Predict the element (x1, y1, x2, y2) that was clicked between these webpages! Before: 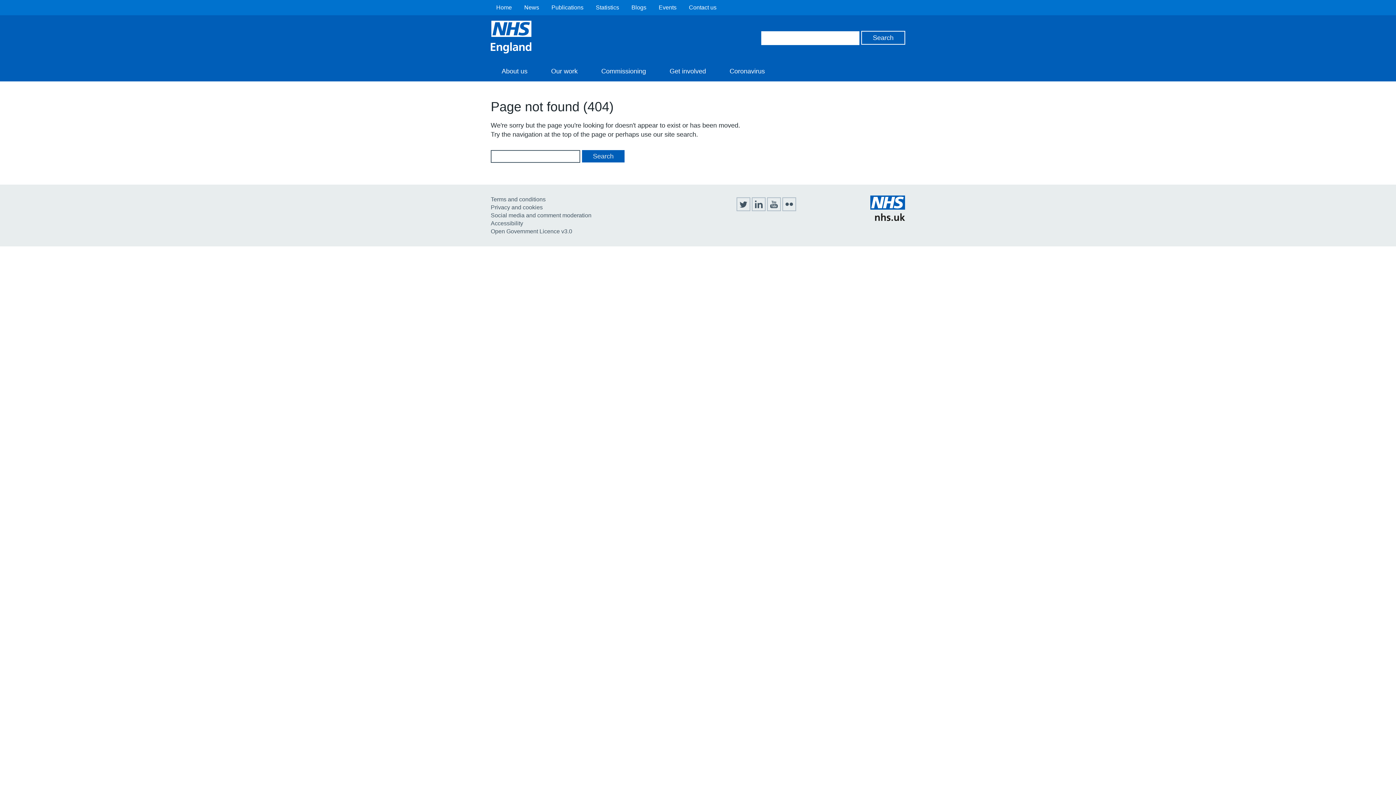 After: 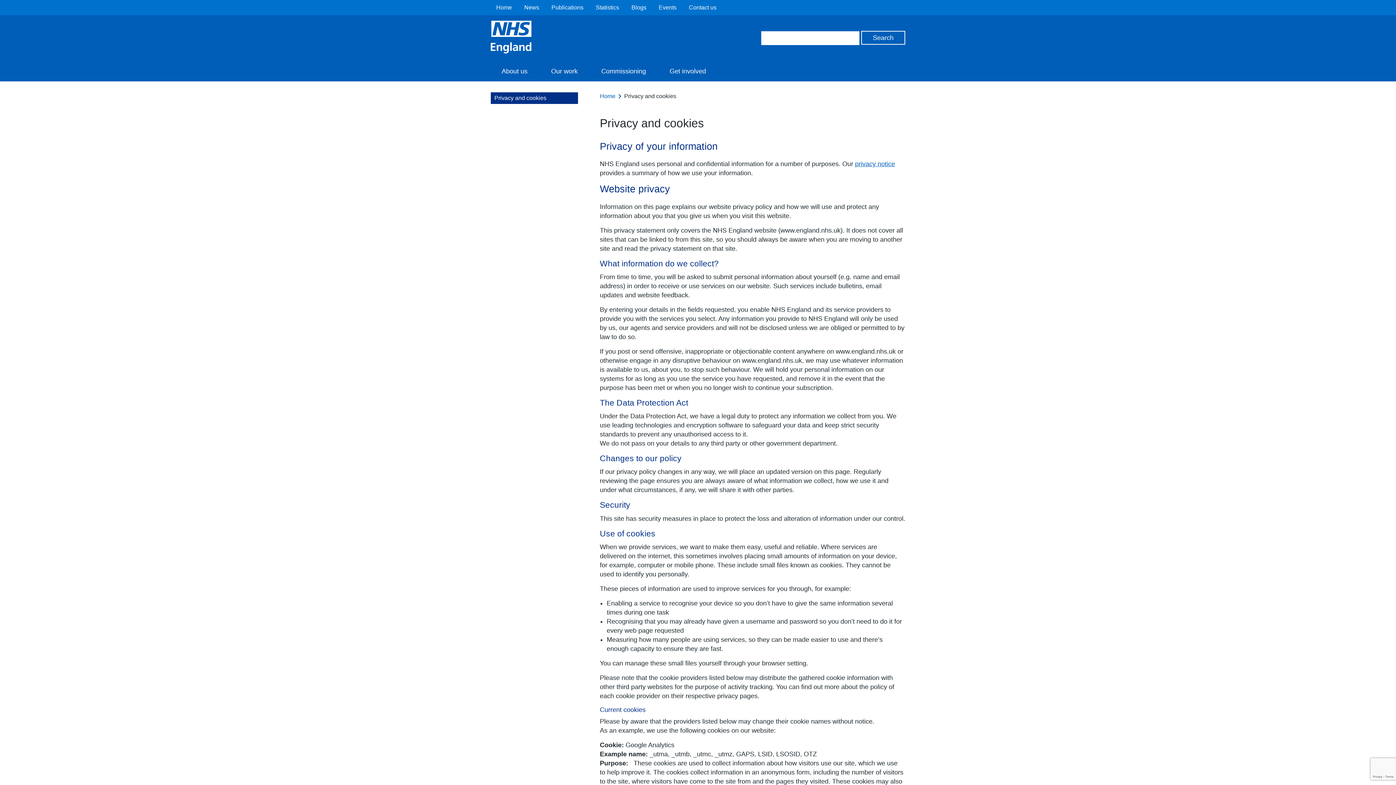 Action: label: Privacy and cookies bbox: (490, 204, 542, 210)